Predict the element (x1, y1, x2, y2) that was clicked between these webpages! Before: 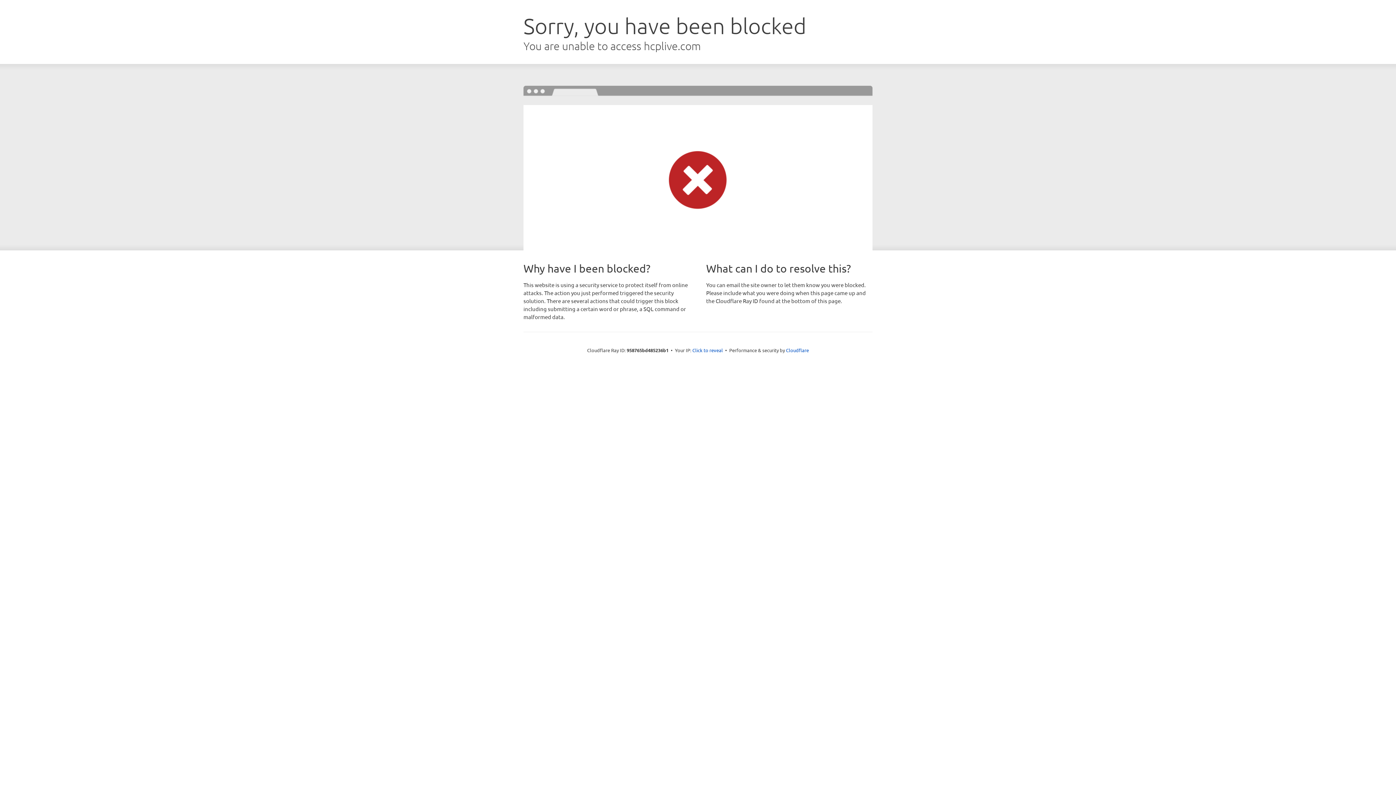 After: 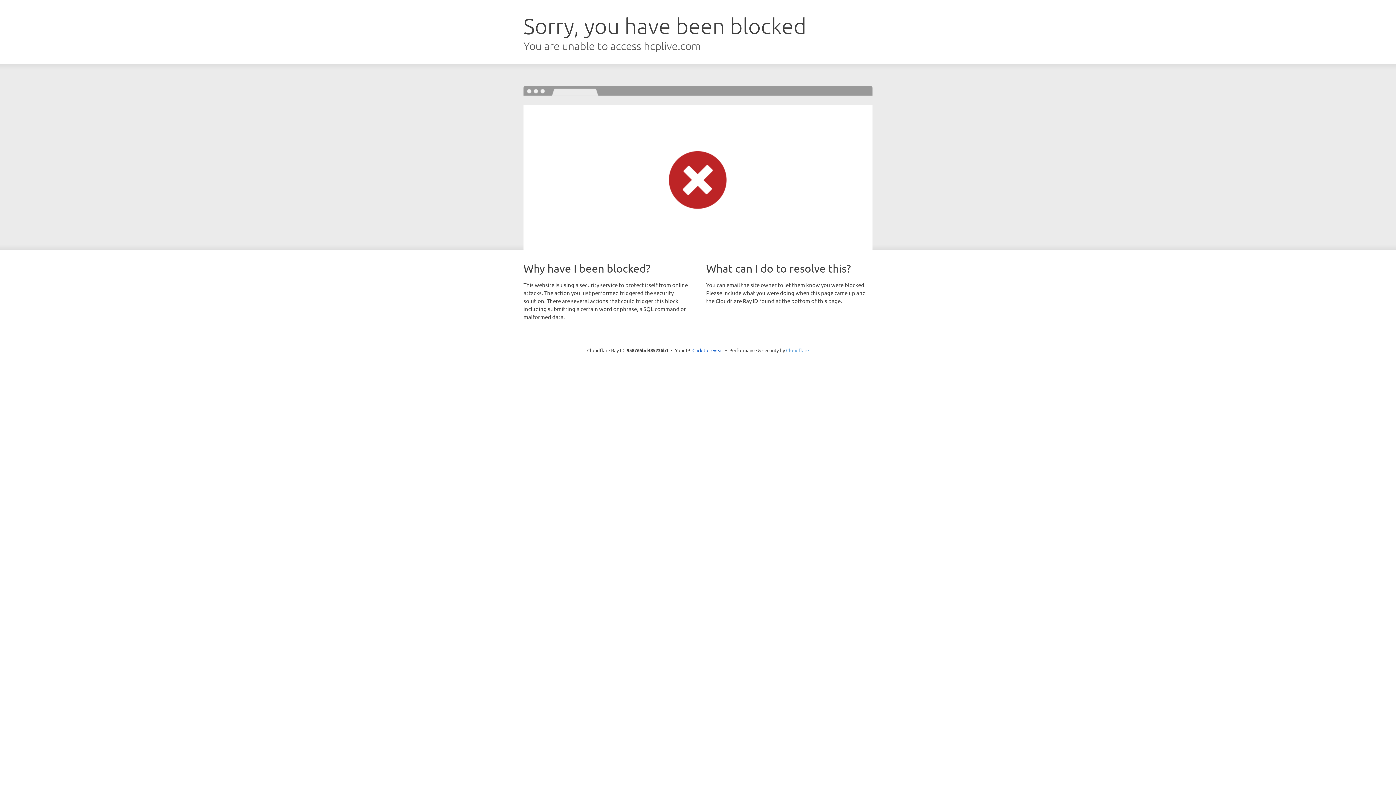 Action: bbox: (786, 347, 809, 353) label: Cloudflare